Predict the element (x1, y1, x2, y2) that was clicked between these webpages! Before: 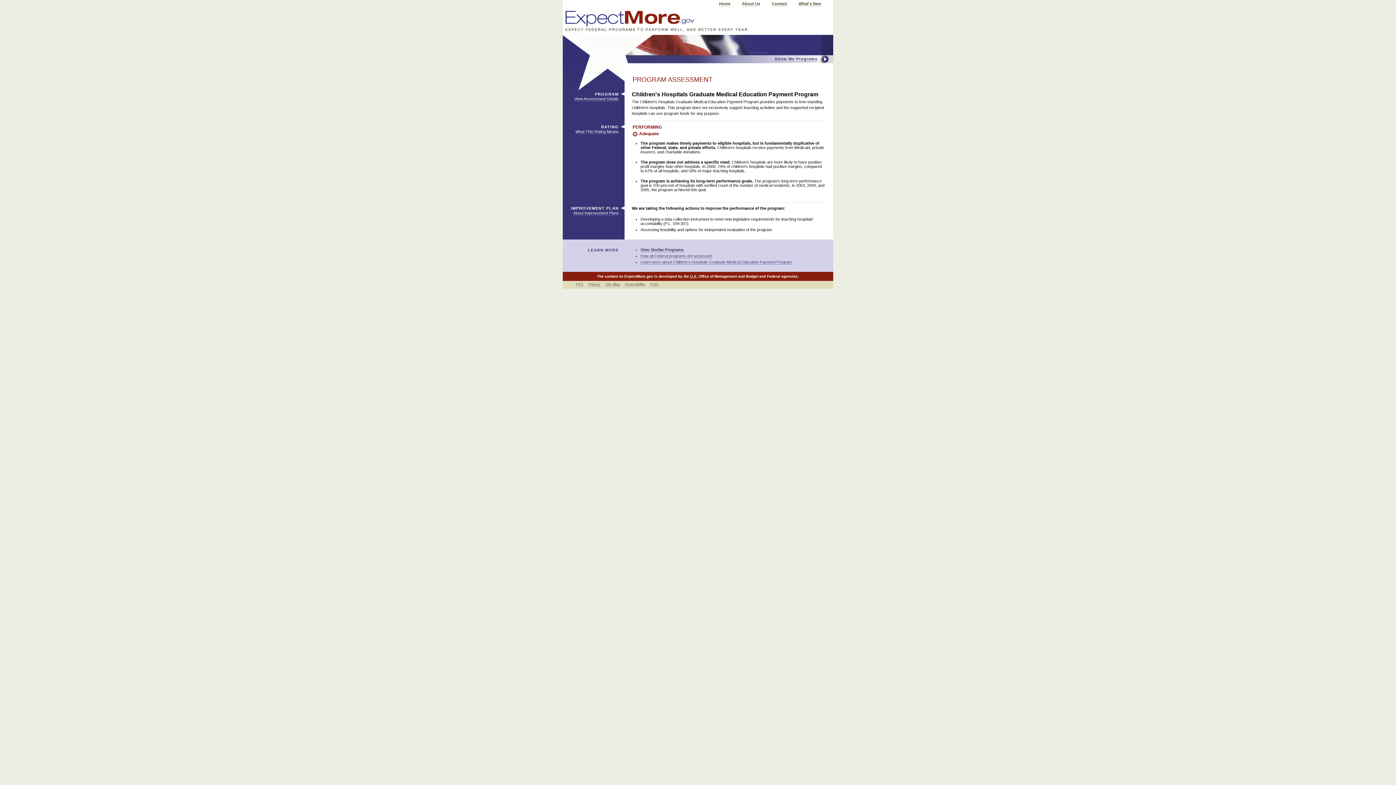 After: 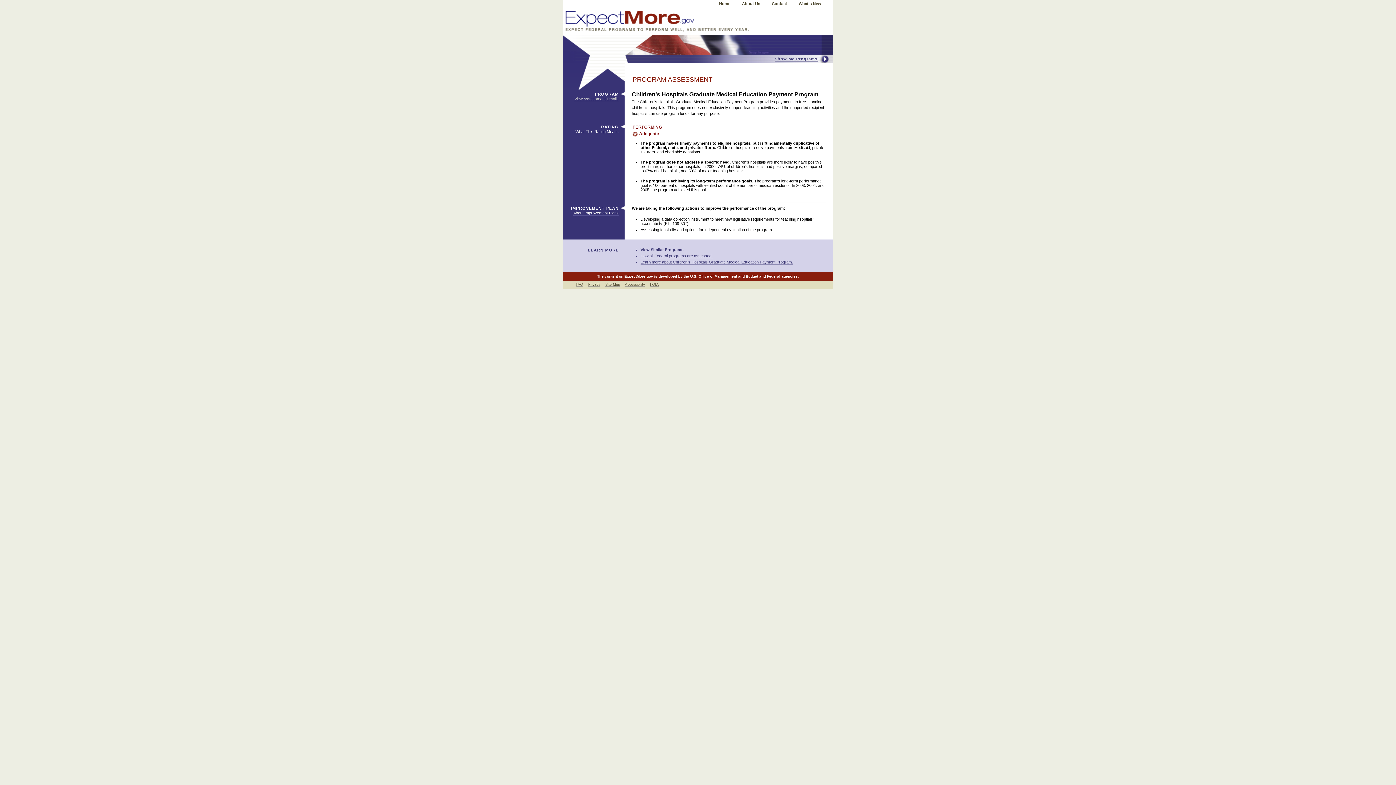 Action: label: View Assessment Details bbox: (574, 96, 618, 101)